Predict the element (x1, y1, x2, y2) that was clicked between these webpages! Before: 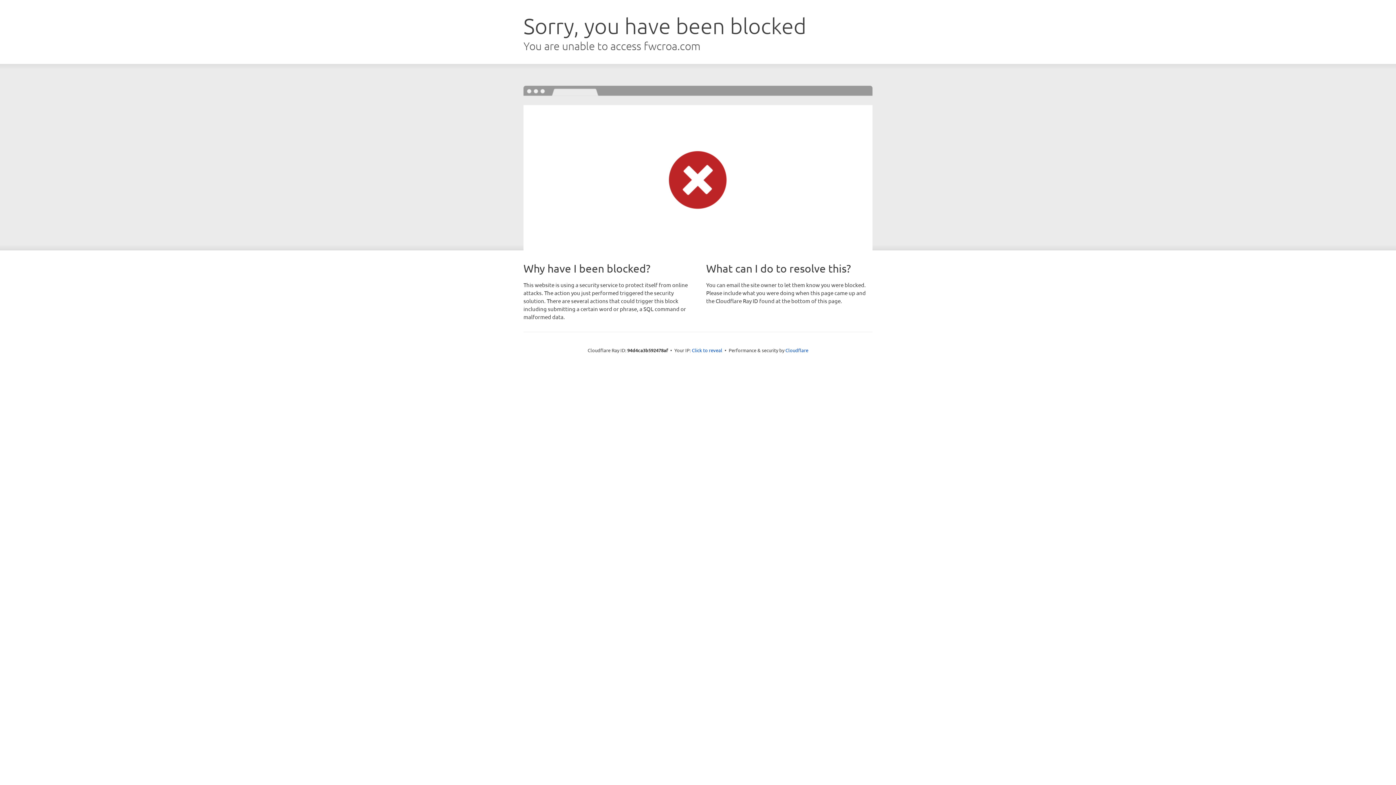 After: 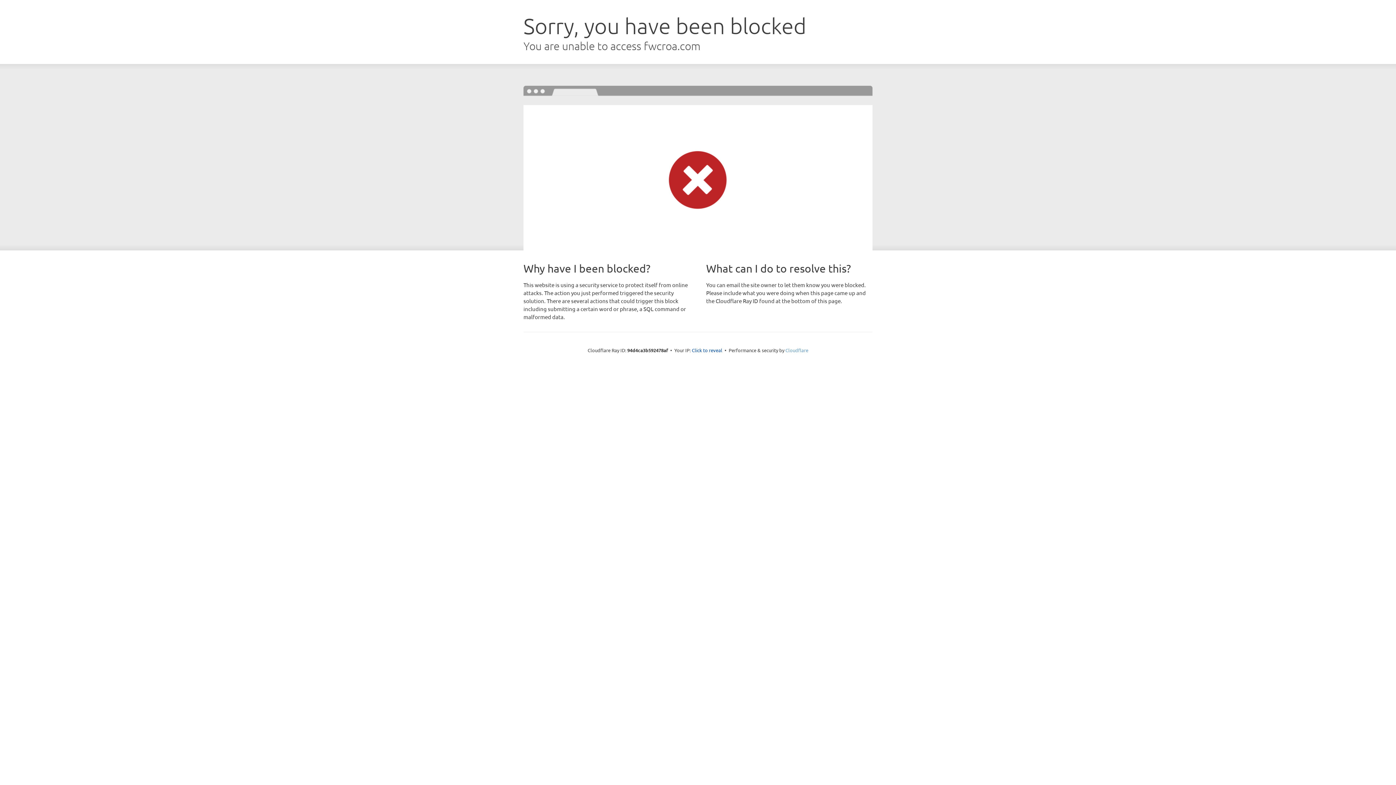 Action: label: Cloudflare bbox: (785, 347, 808, 353)